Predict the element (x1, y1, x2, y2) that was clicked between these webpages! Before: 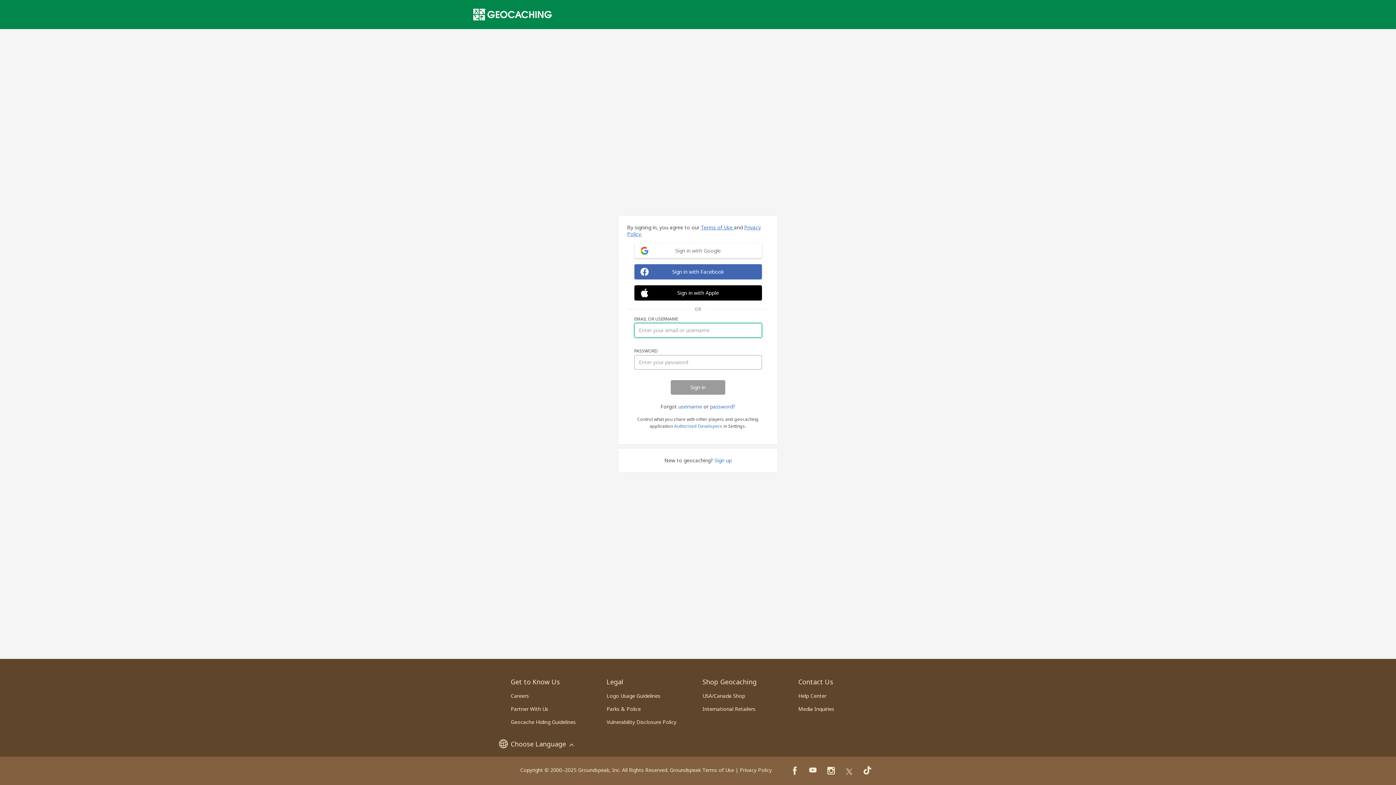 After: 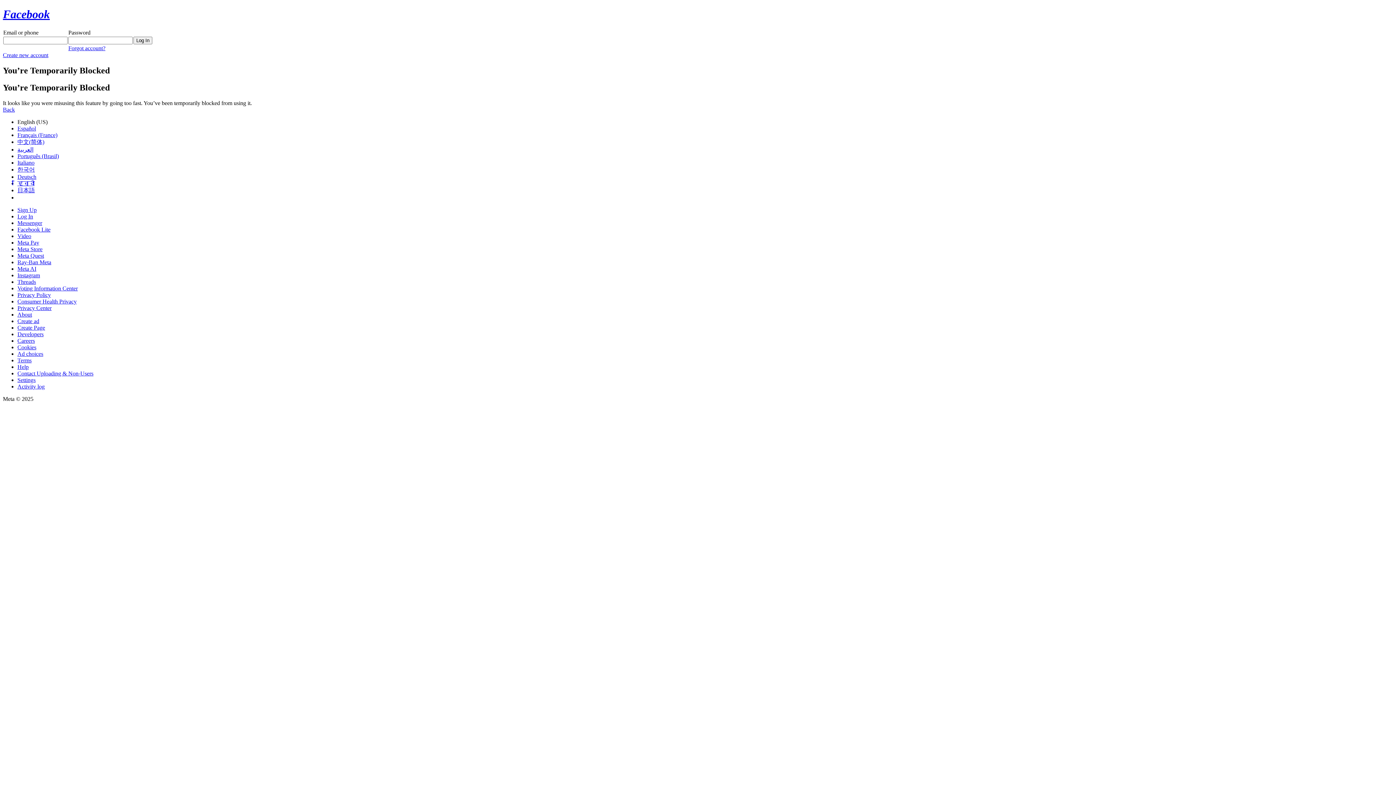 Action: bbox: (634, 264, 762, 279) label: Sign in with Facebook